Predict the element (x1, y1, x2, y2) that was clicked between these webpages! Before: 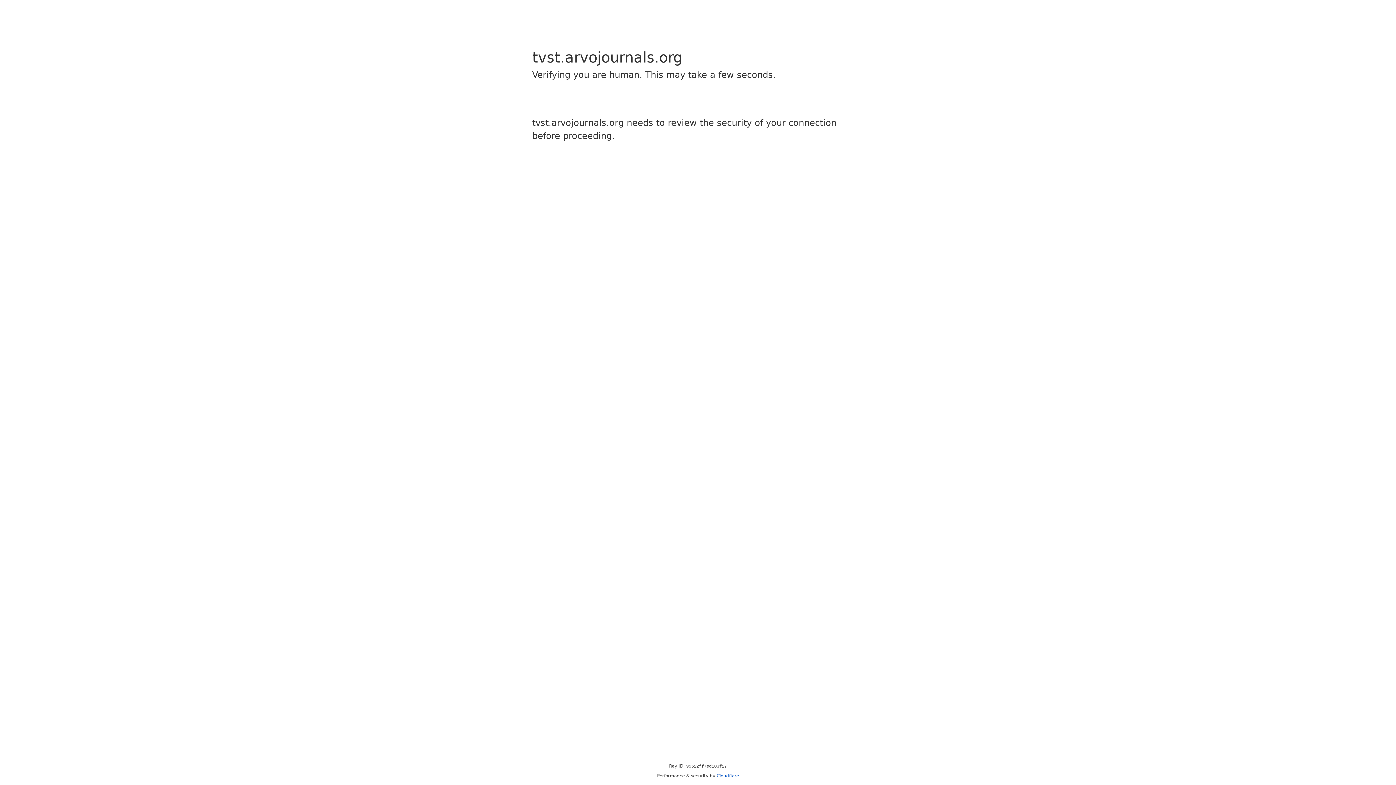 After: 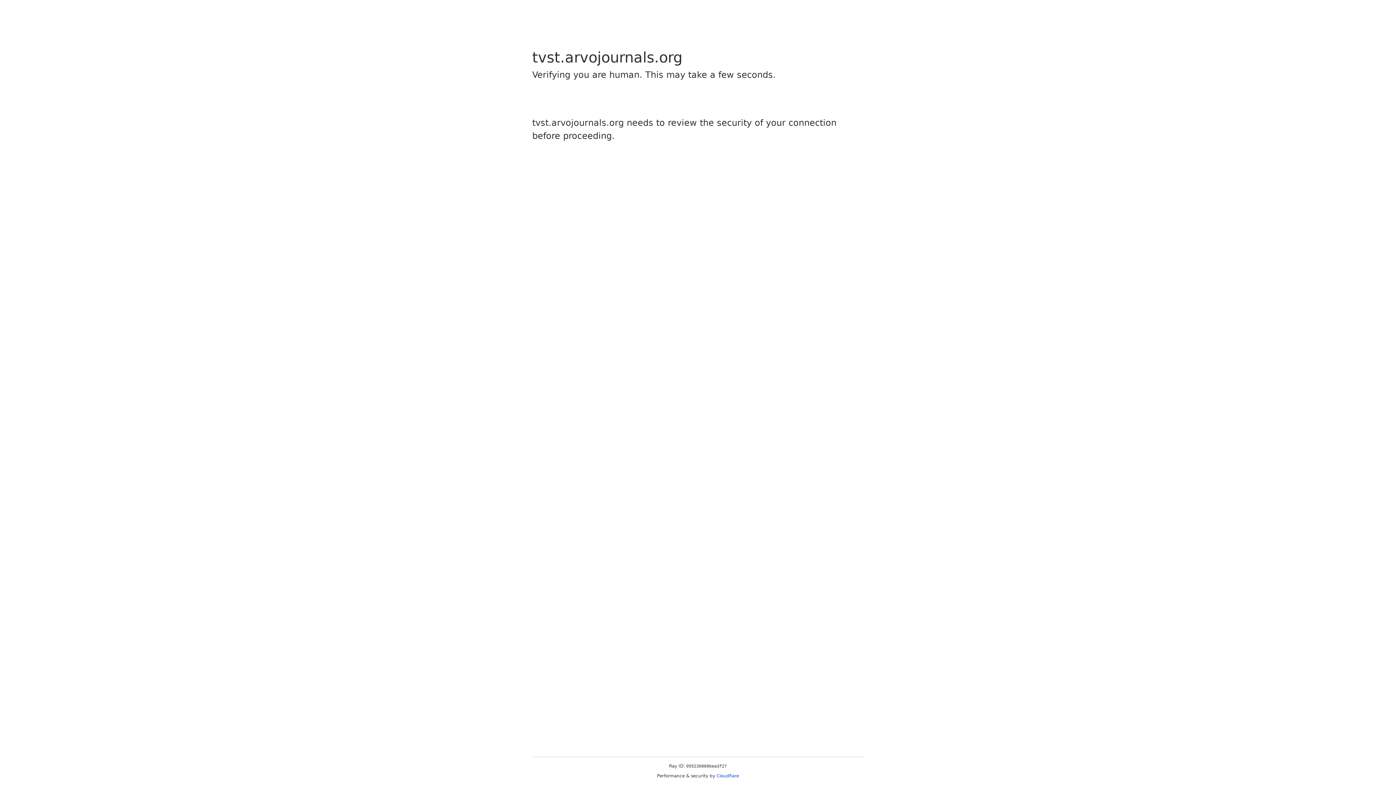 Action: label: Cloudflare bbox: (716, 773, 739, 778)